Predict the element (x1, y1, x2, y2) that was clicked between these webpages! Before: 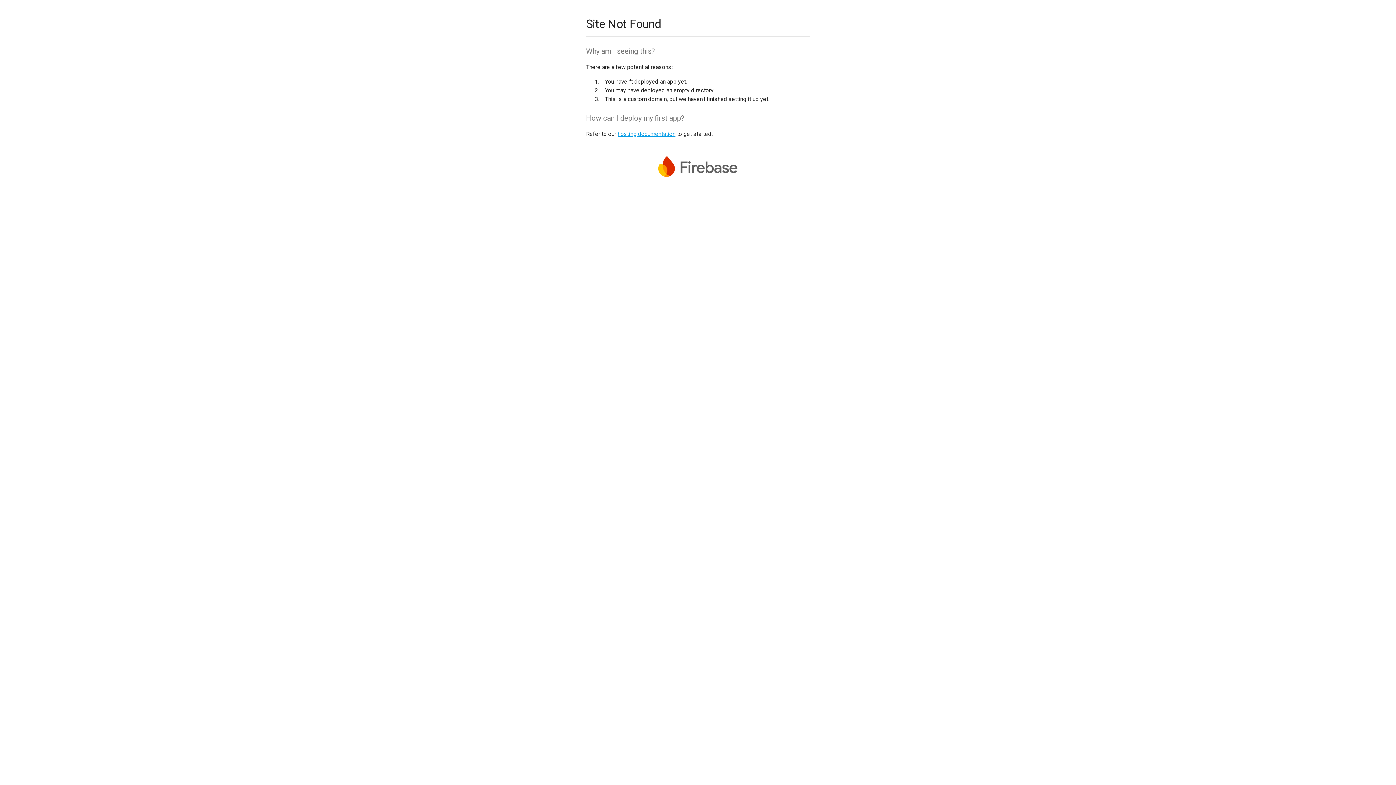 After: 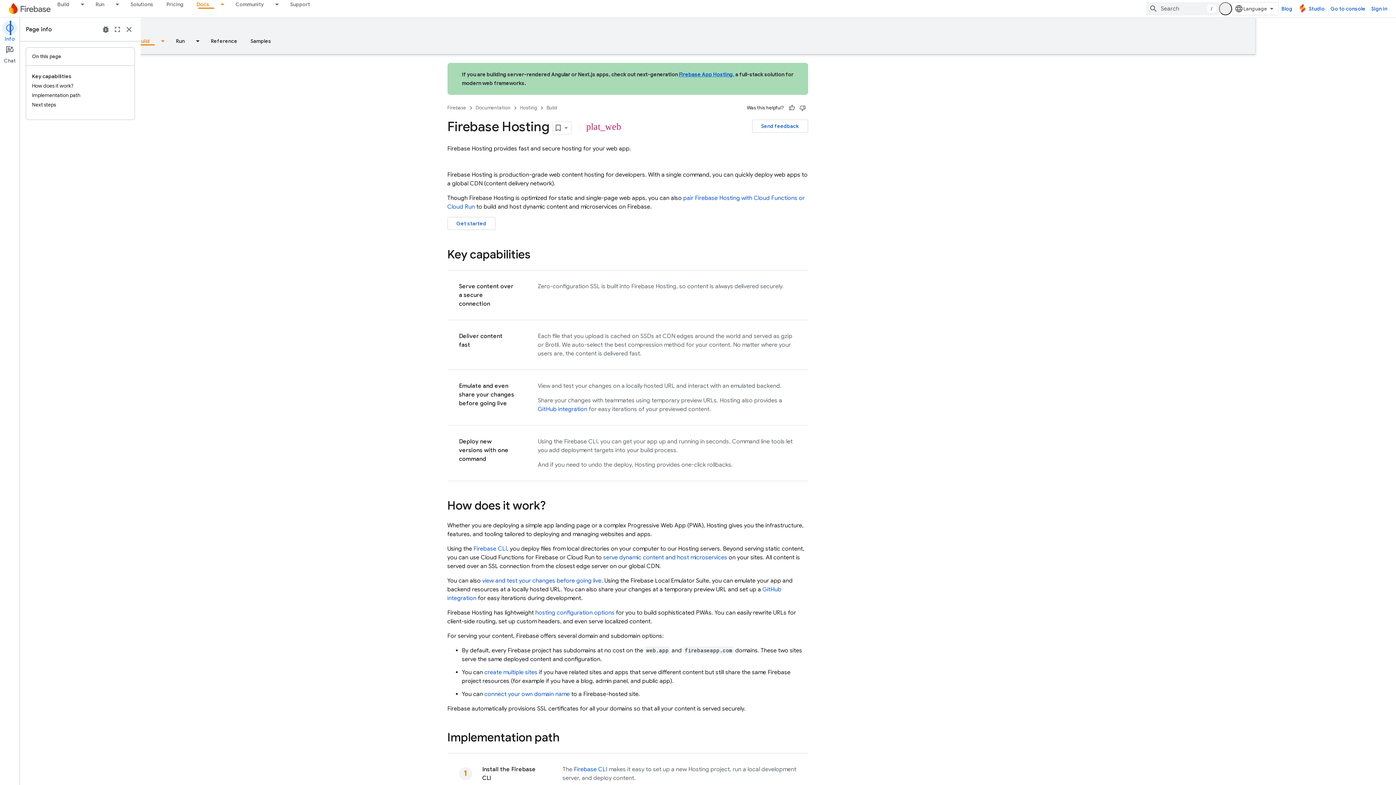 Action: label: hosting documentation bbox: (617, 130, 675, 137)